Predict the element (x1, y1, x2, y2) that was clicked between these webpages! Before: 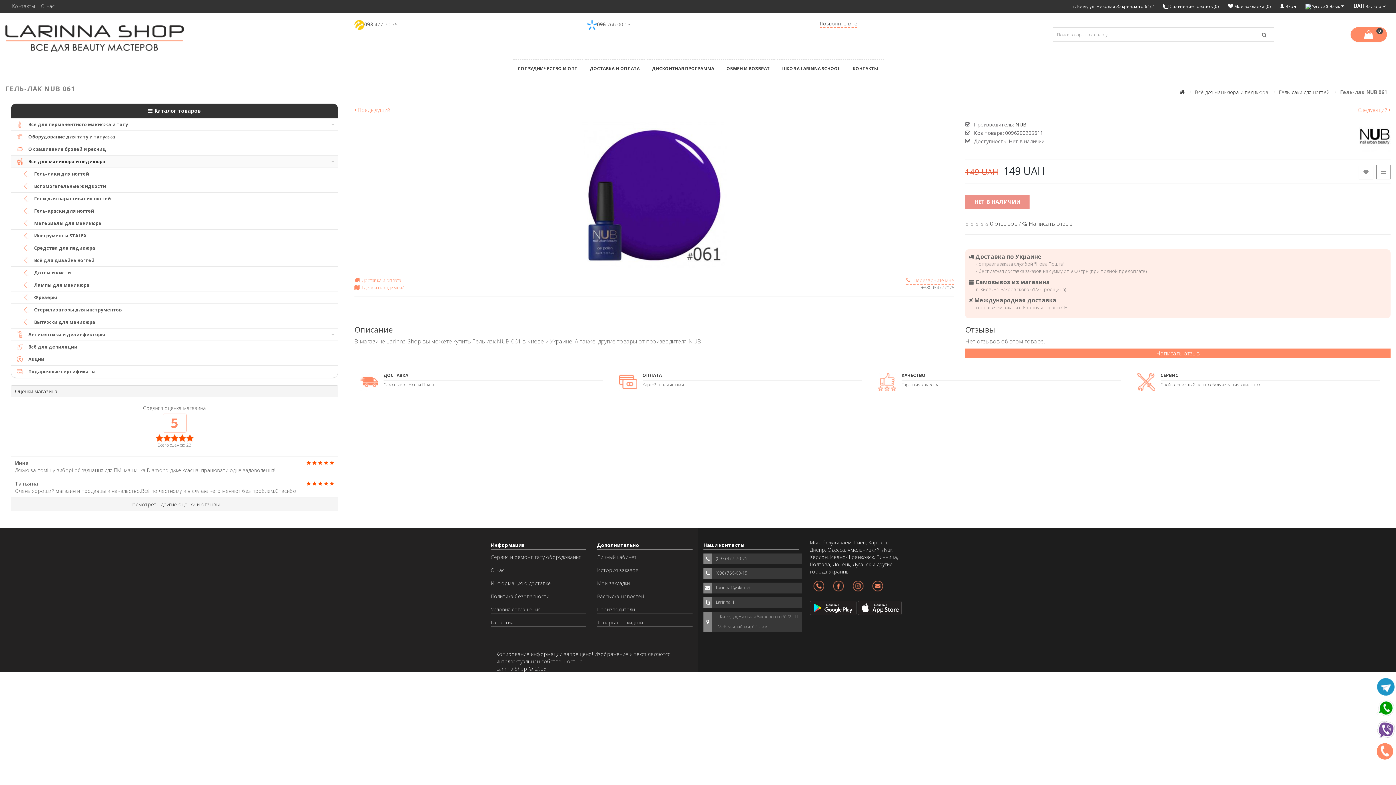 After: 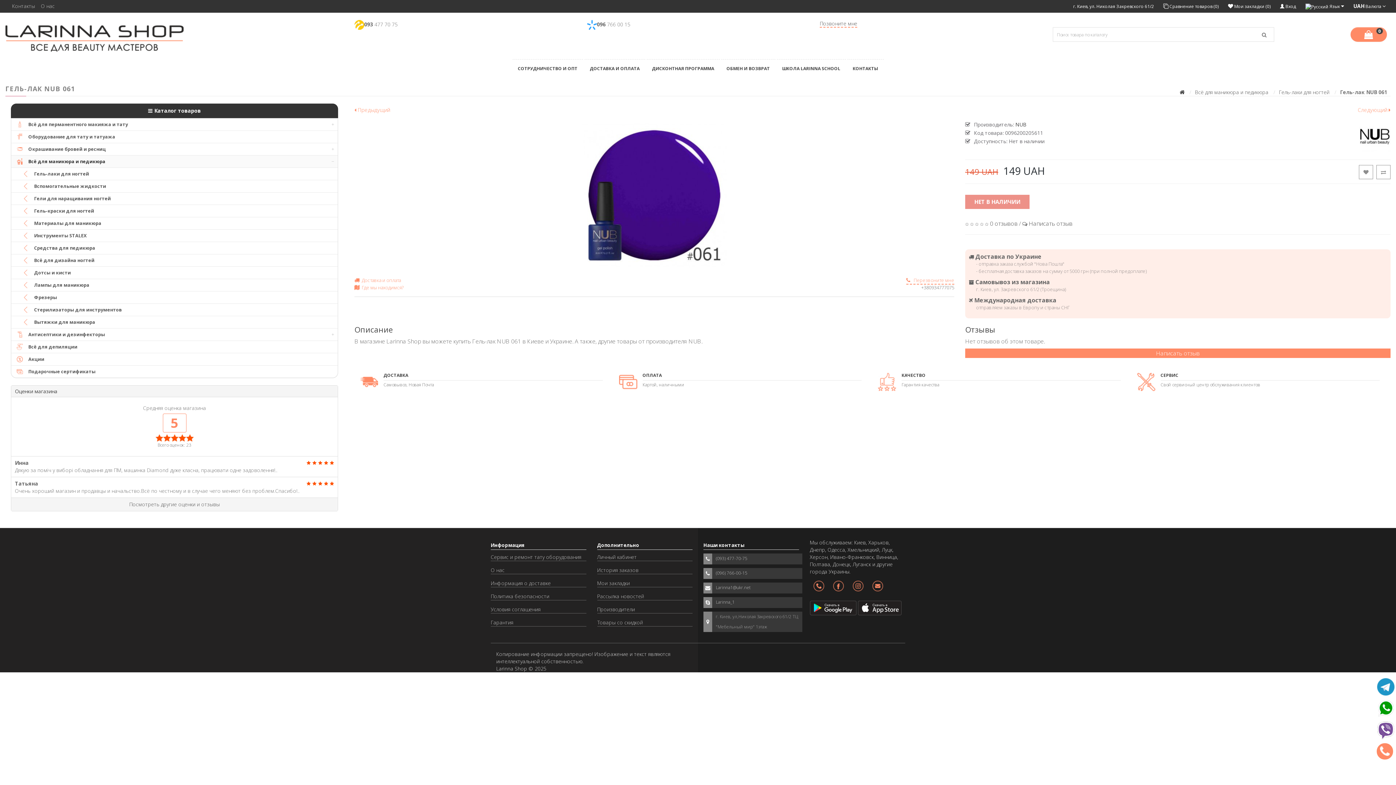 Action: bbox: (810, 604, 858, 611) label: Приложение для Android